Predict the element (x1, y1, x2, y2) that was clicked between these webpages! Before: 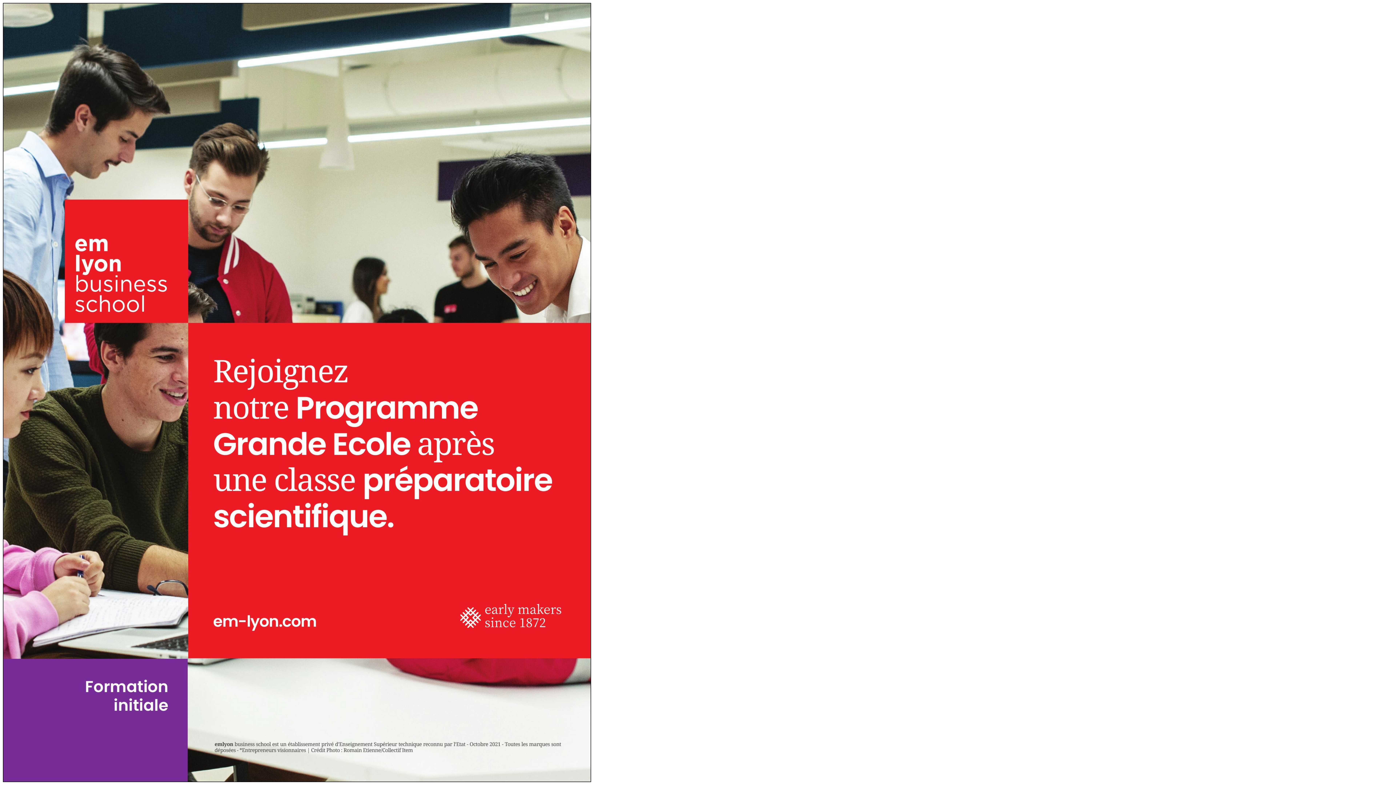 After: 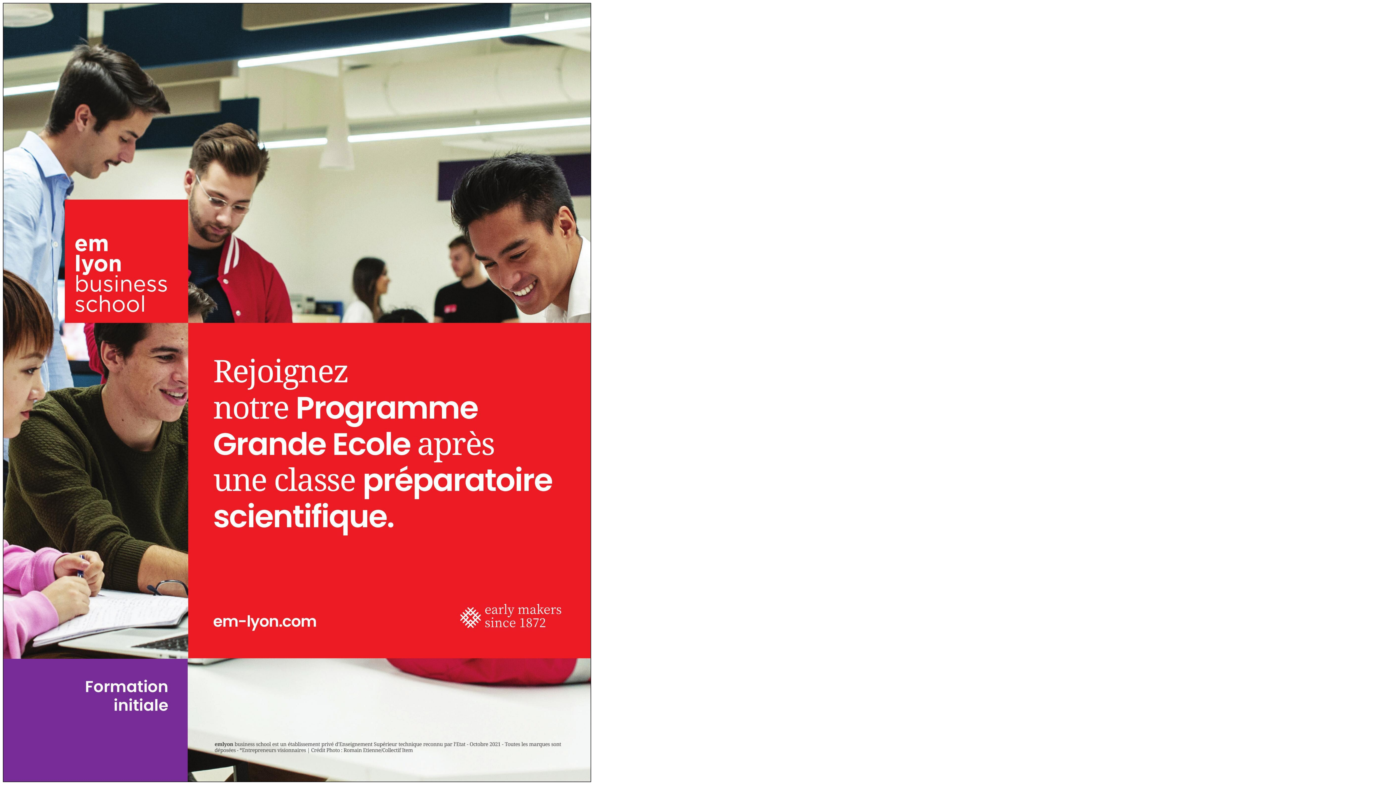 Action: bbox: (2, 777, 591, 783)